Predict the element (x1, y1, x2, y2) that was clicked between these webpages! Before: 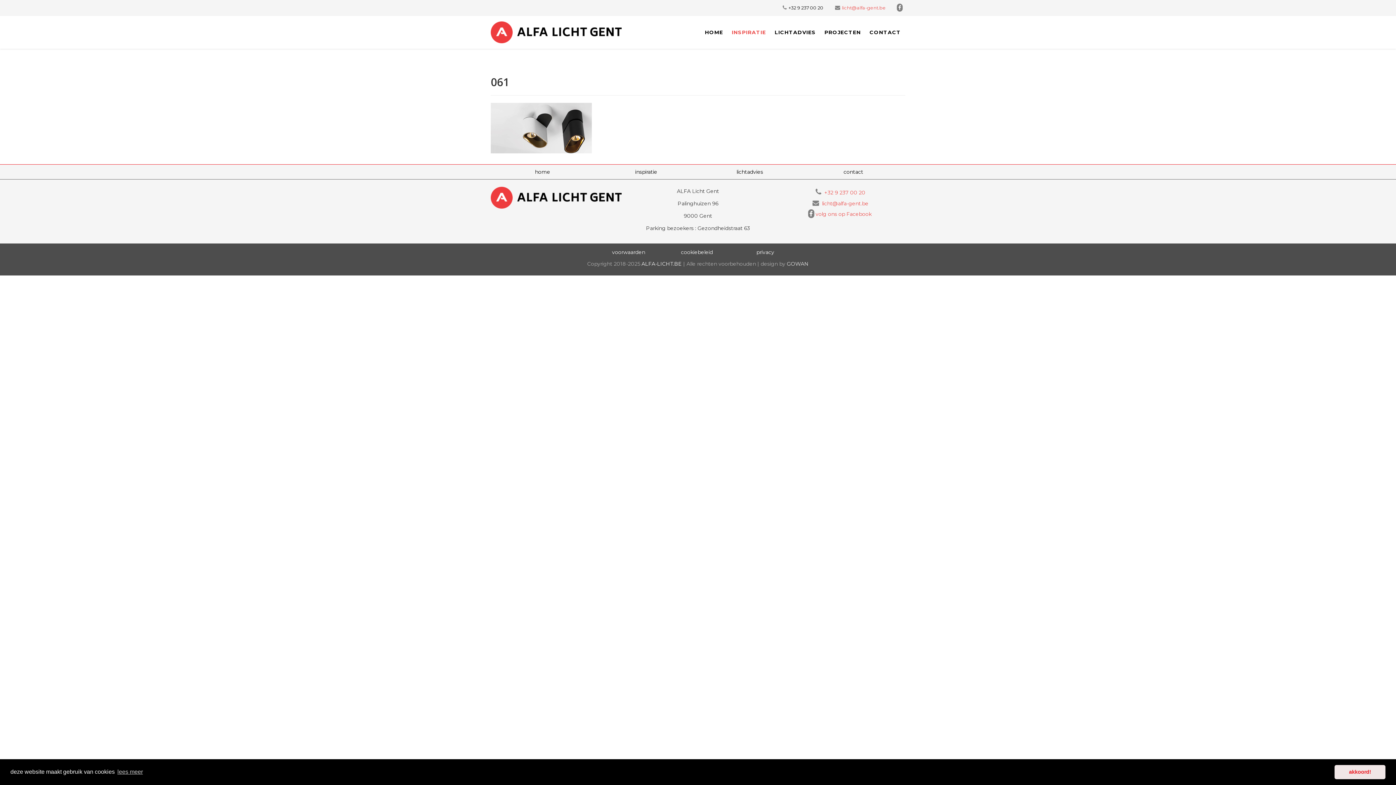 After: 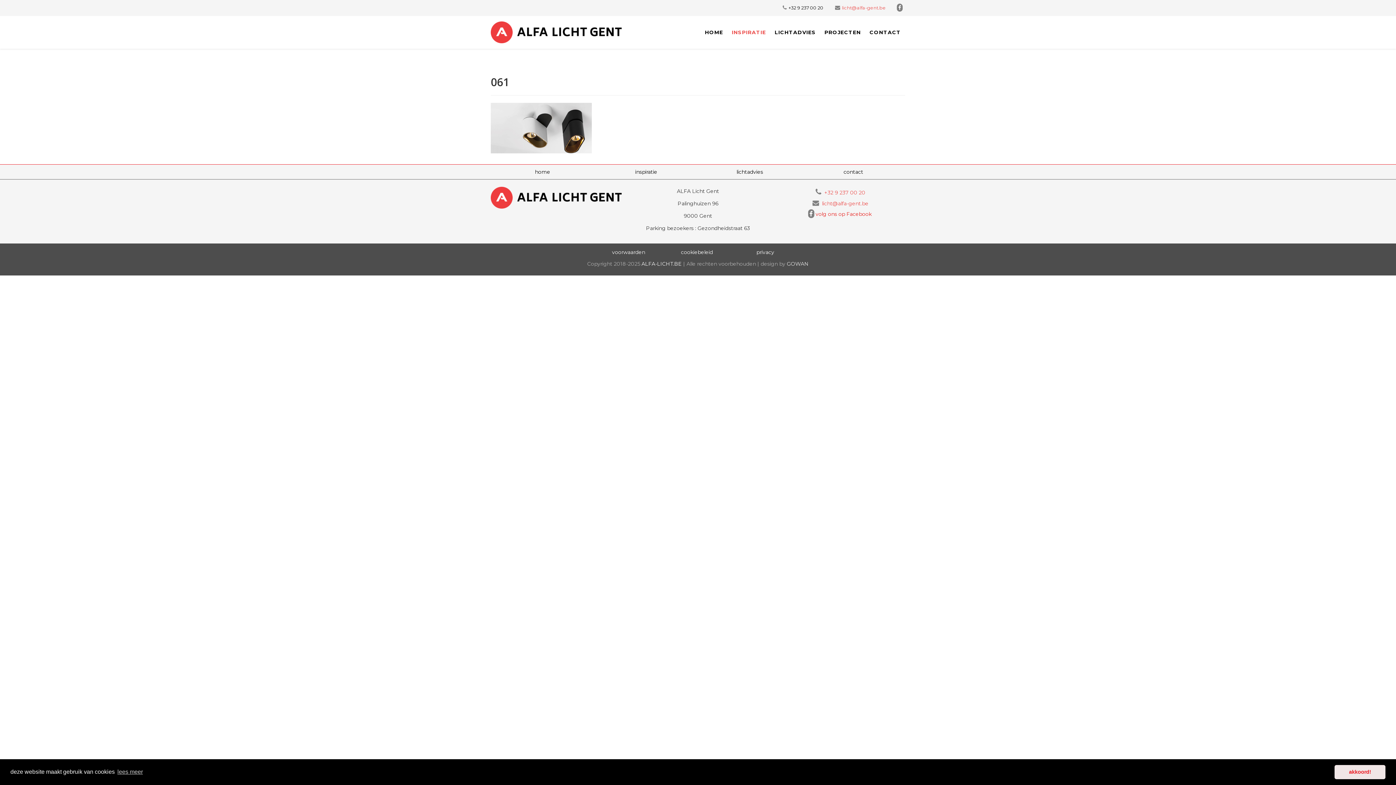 Action: label: volg ons op Facebook bbox: (815, 210, 871, 217)